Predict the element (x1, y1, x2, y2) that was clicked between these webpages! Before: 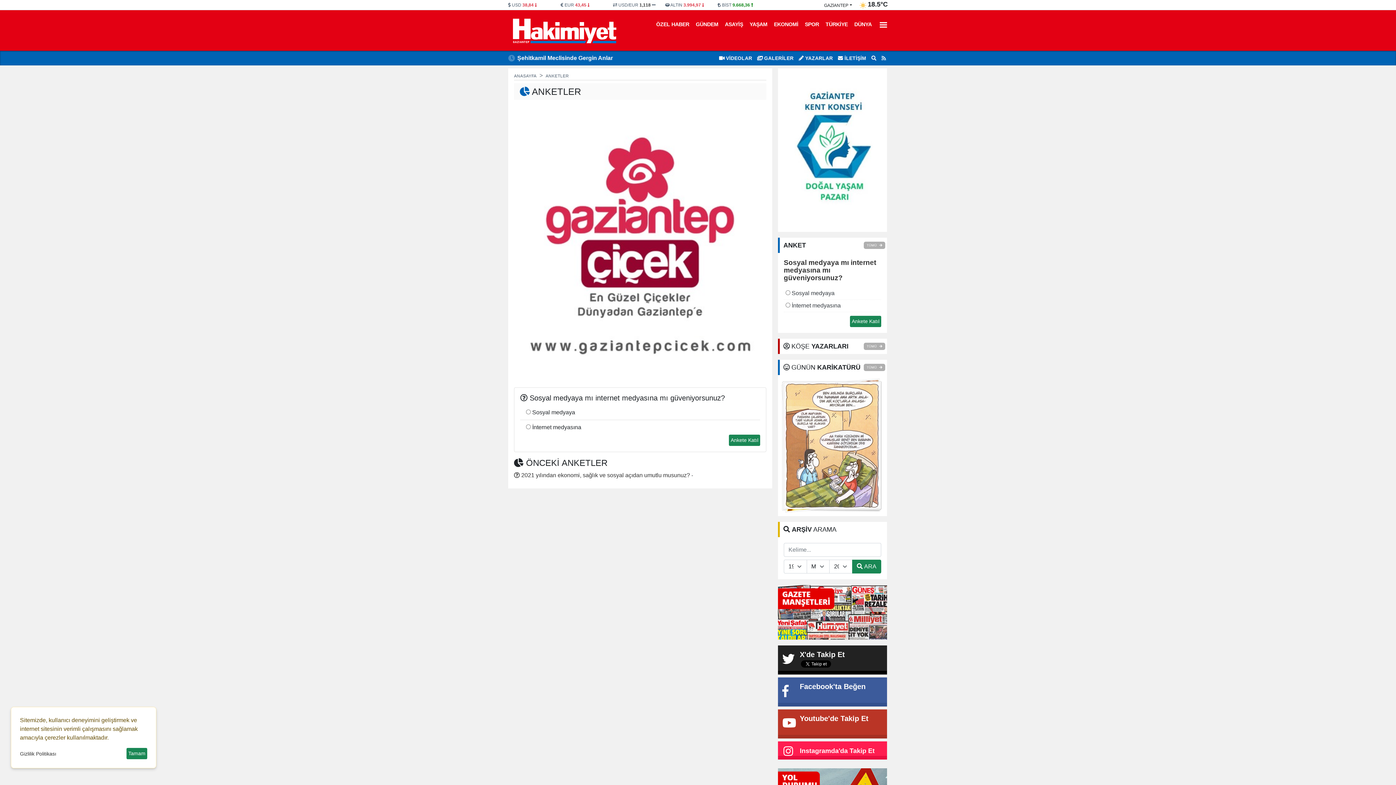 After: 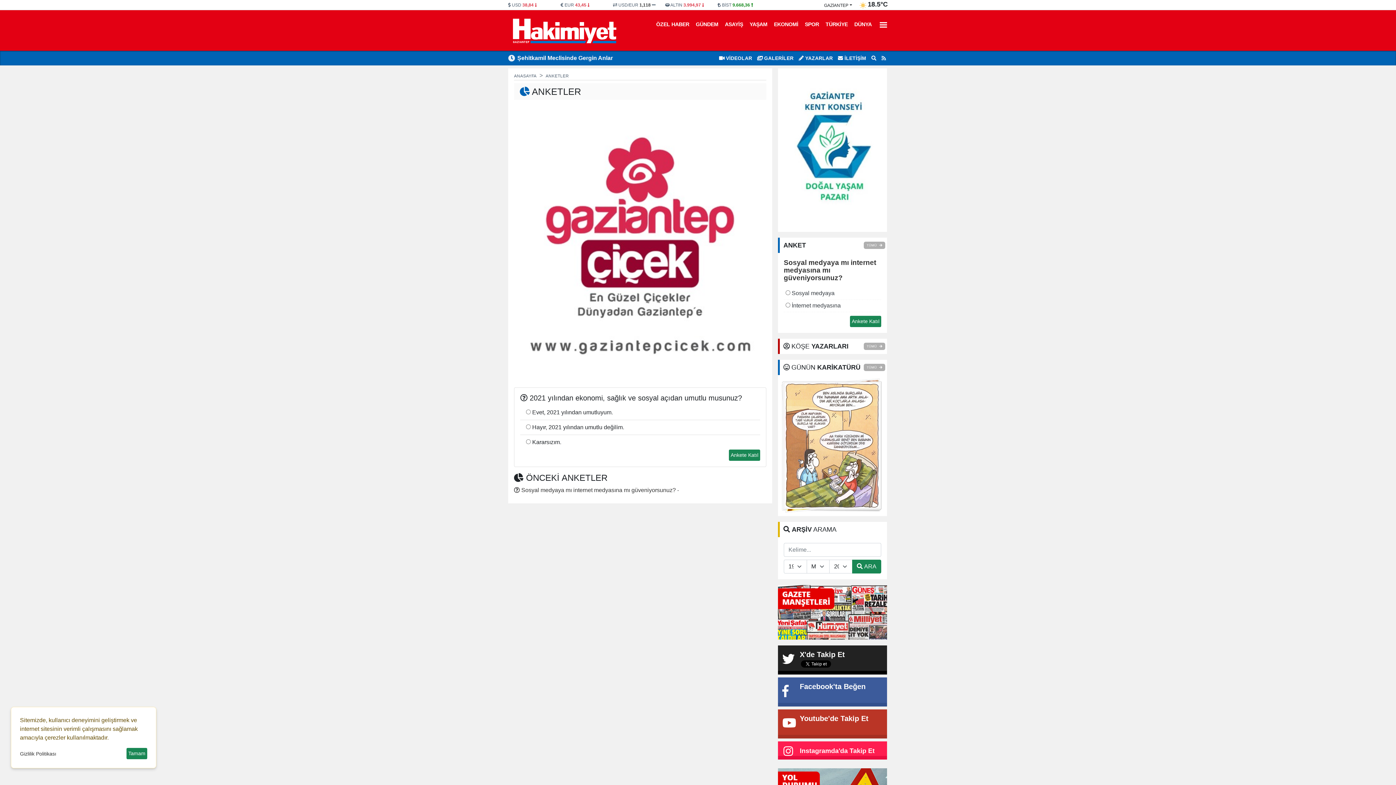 Action: bbox: (514, 472, 693, 478) label:  2021 yılından ekonomi, sağlık ve sosyal açıdan umutlu musunuz? -